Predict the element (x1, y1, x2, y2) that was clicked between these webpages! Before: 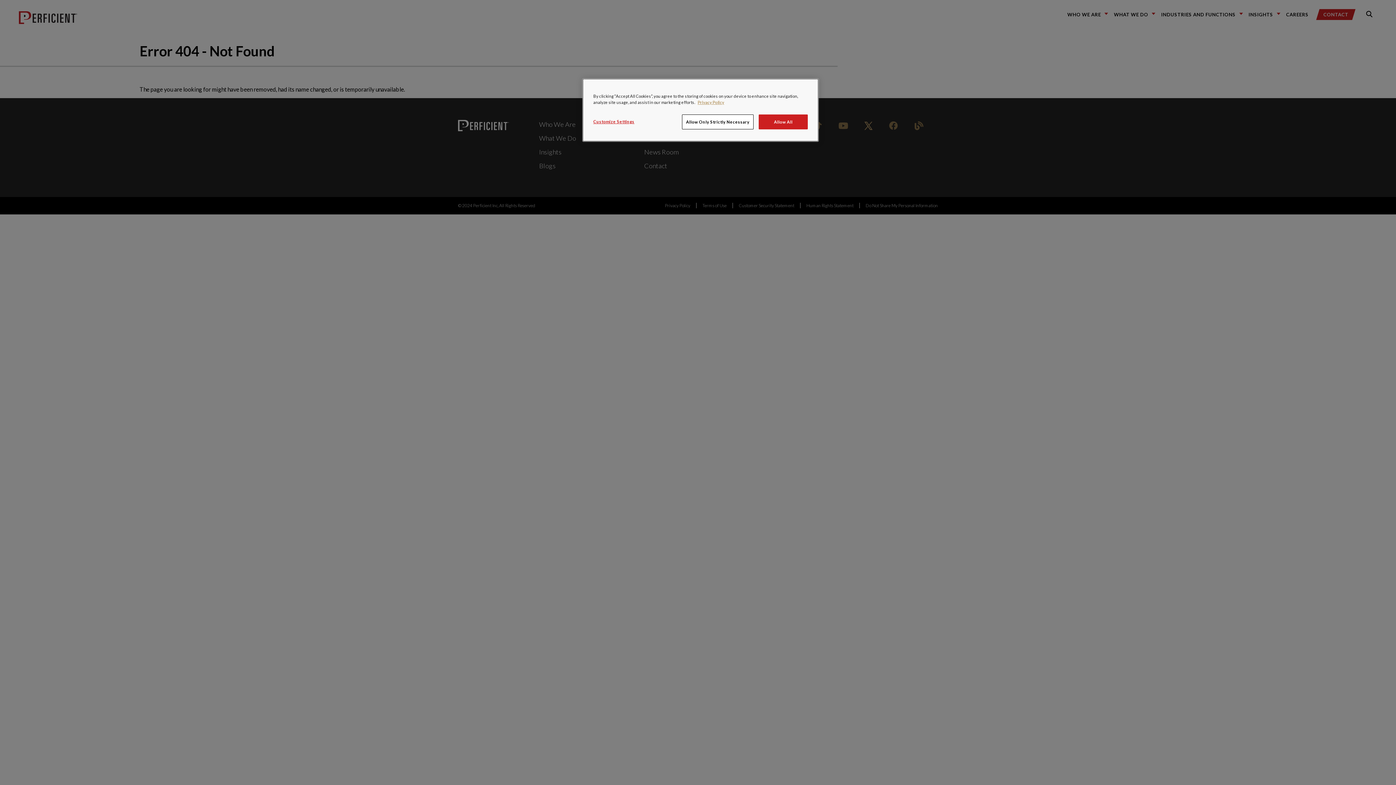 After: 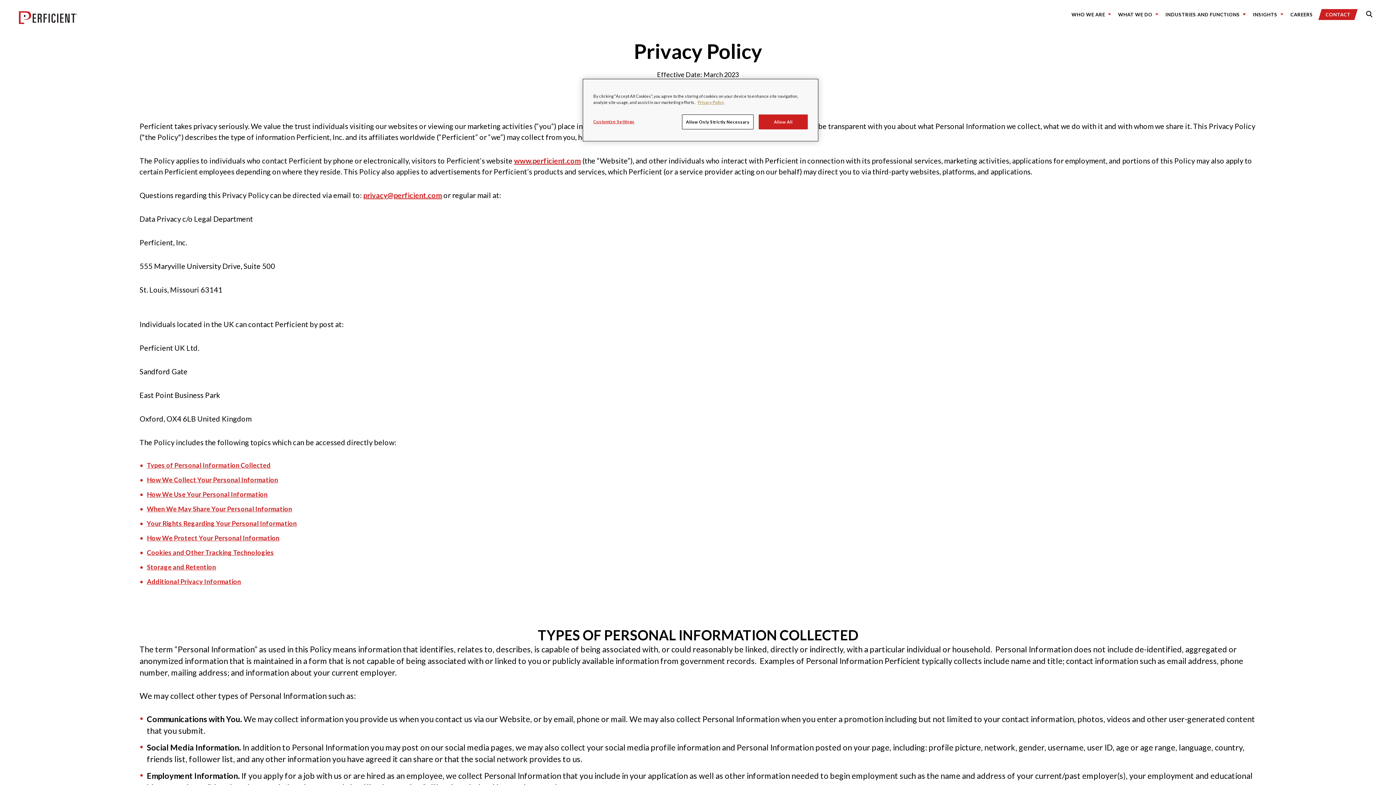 Action: label: Privacy Notice bbox: (697, 100, 724, 104)